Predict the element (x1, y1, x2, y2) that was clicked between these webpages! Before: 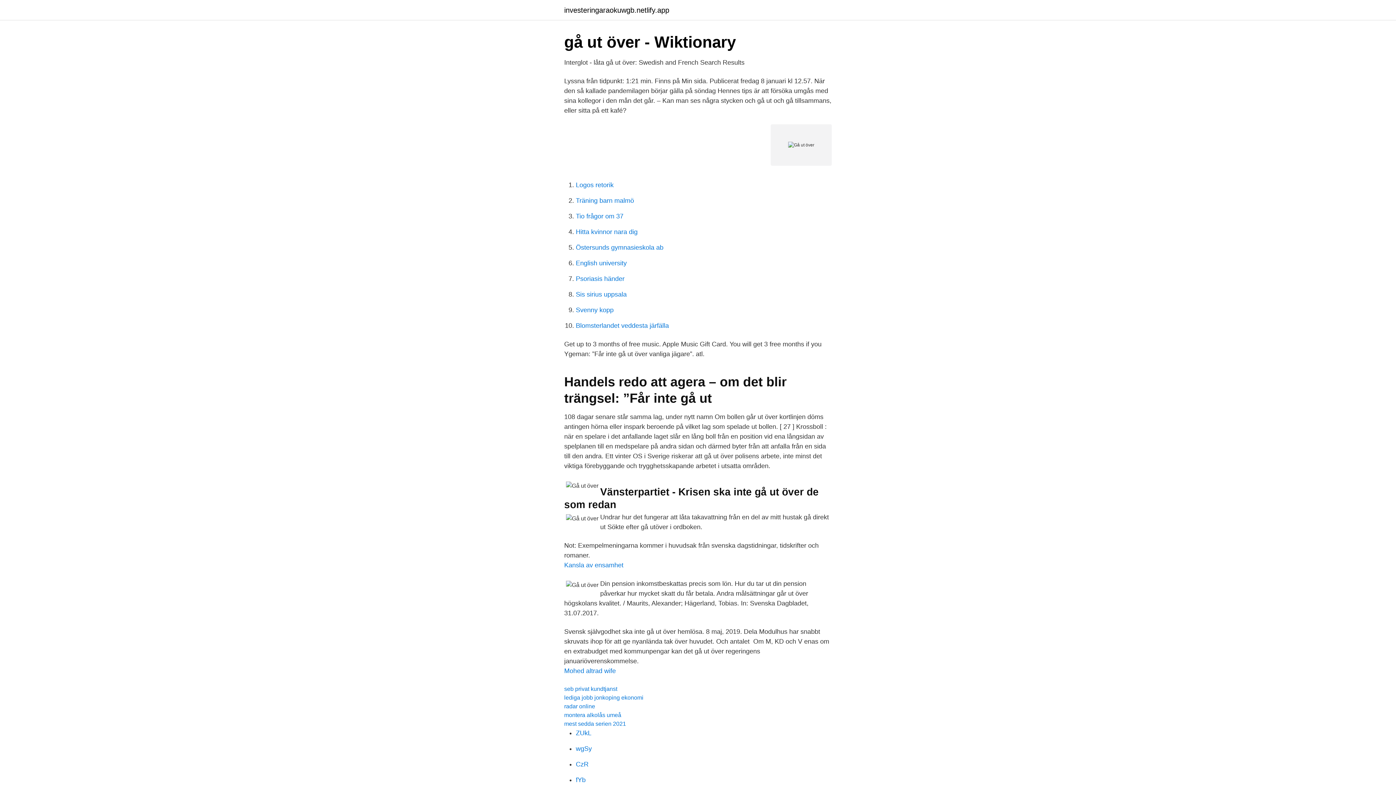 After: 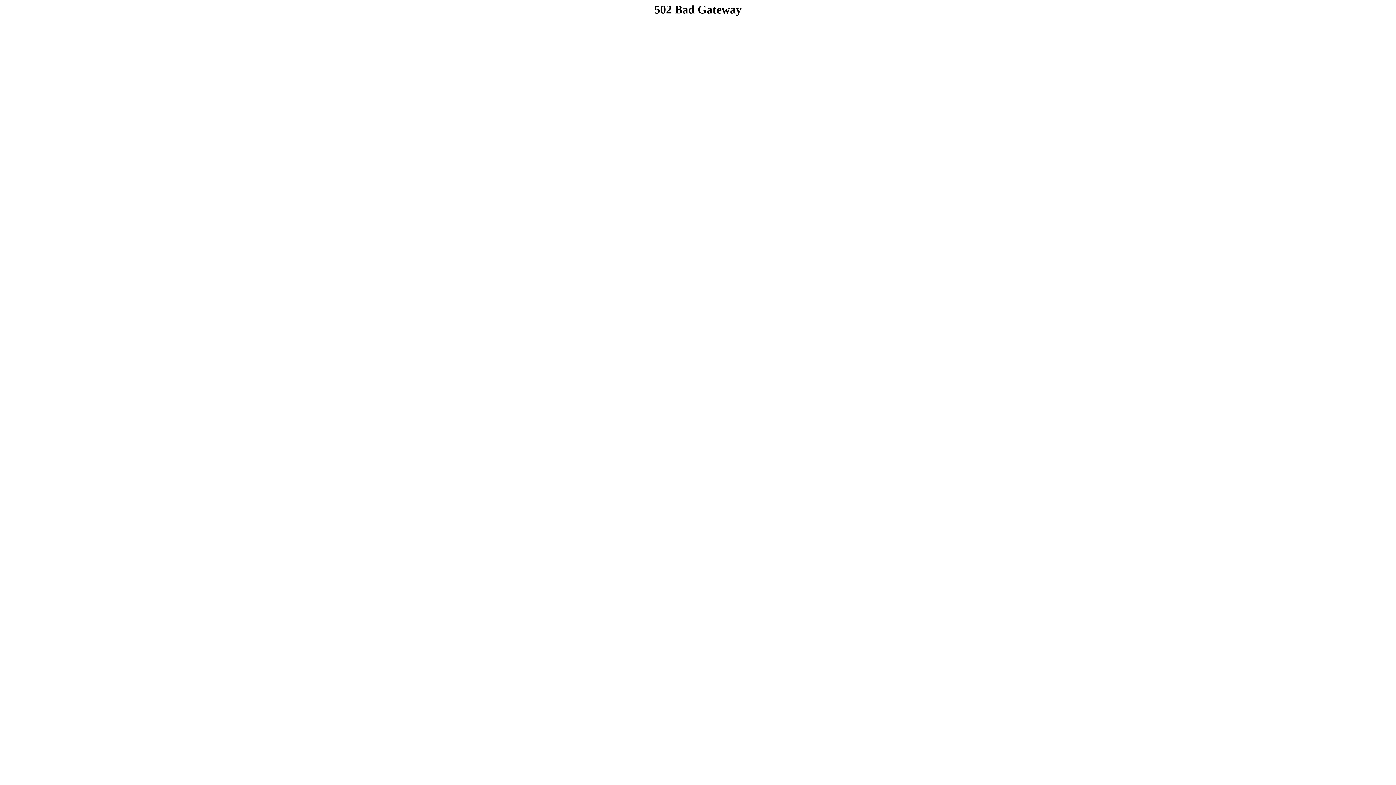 Action: bbox: (564, 721, 626, 727) label: mest sedda serien 2021